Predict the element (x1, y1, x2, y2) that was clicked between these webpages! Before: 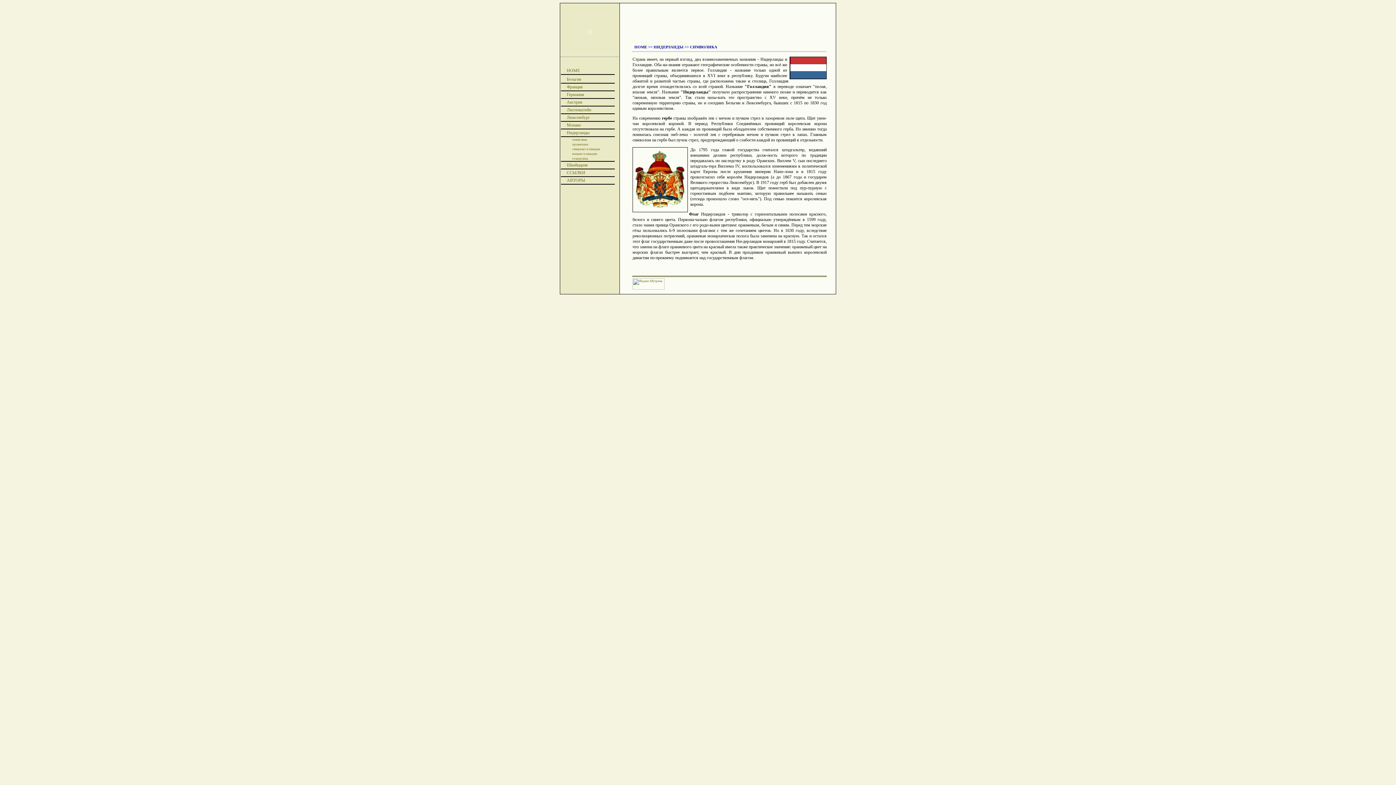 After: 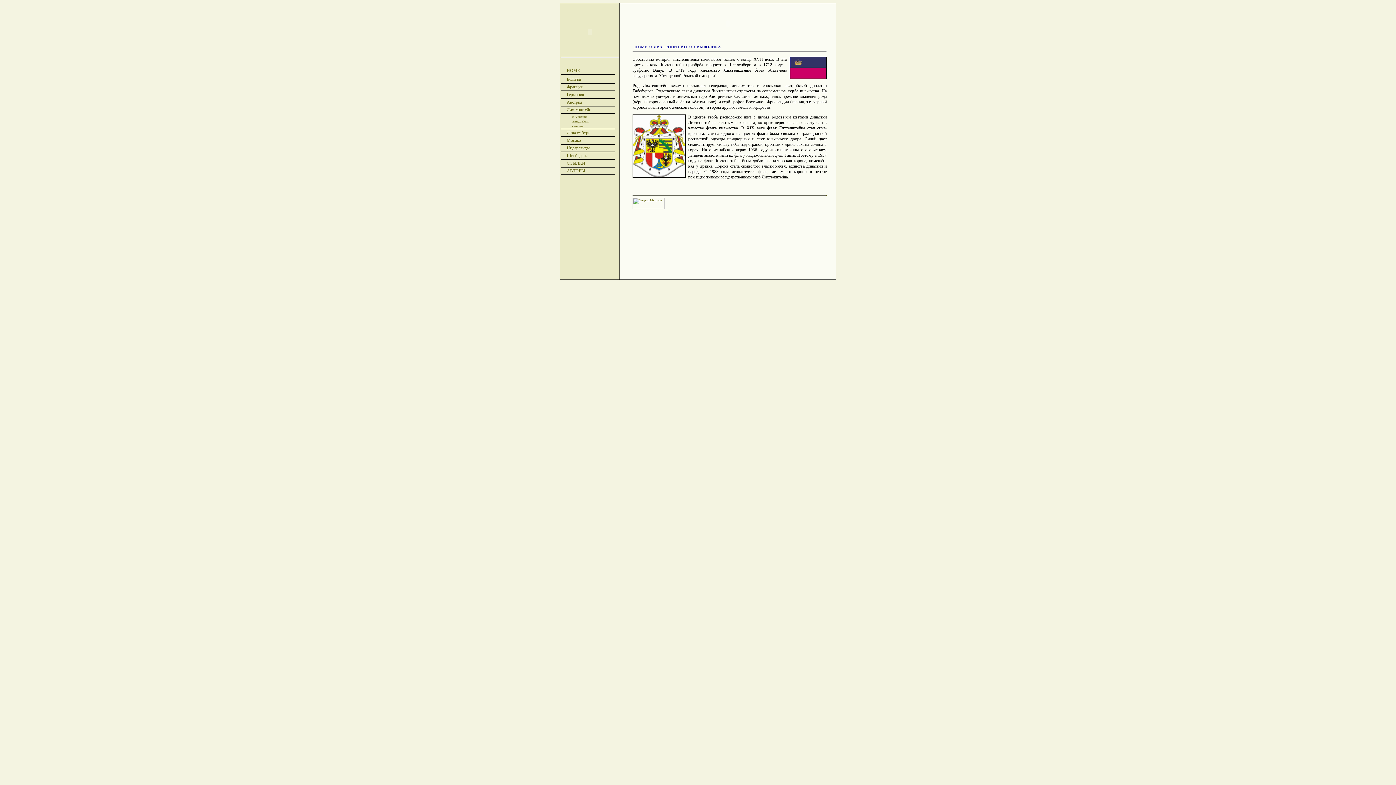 Action: label: Лихтенштейн bbox: (566, 107, 591, 112)